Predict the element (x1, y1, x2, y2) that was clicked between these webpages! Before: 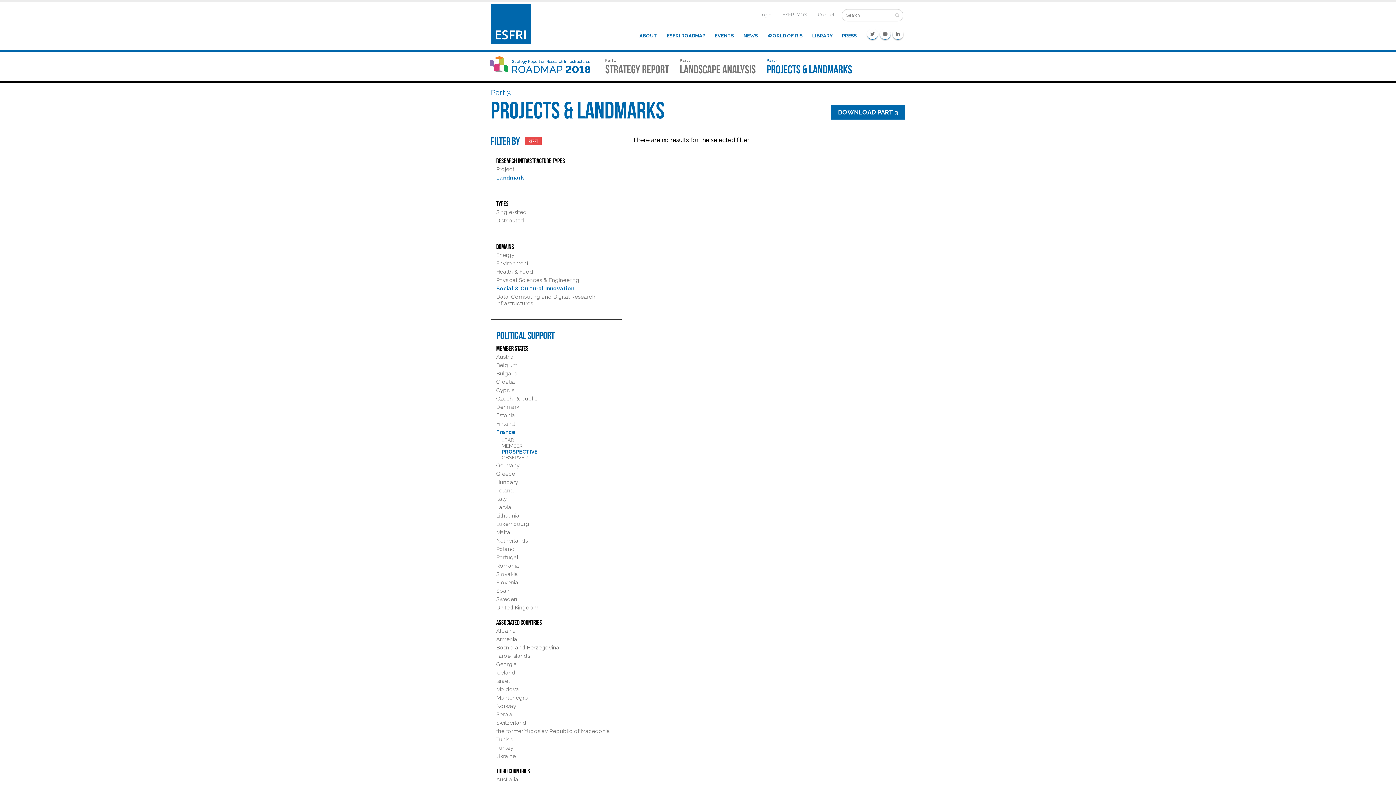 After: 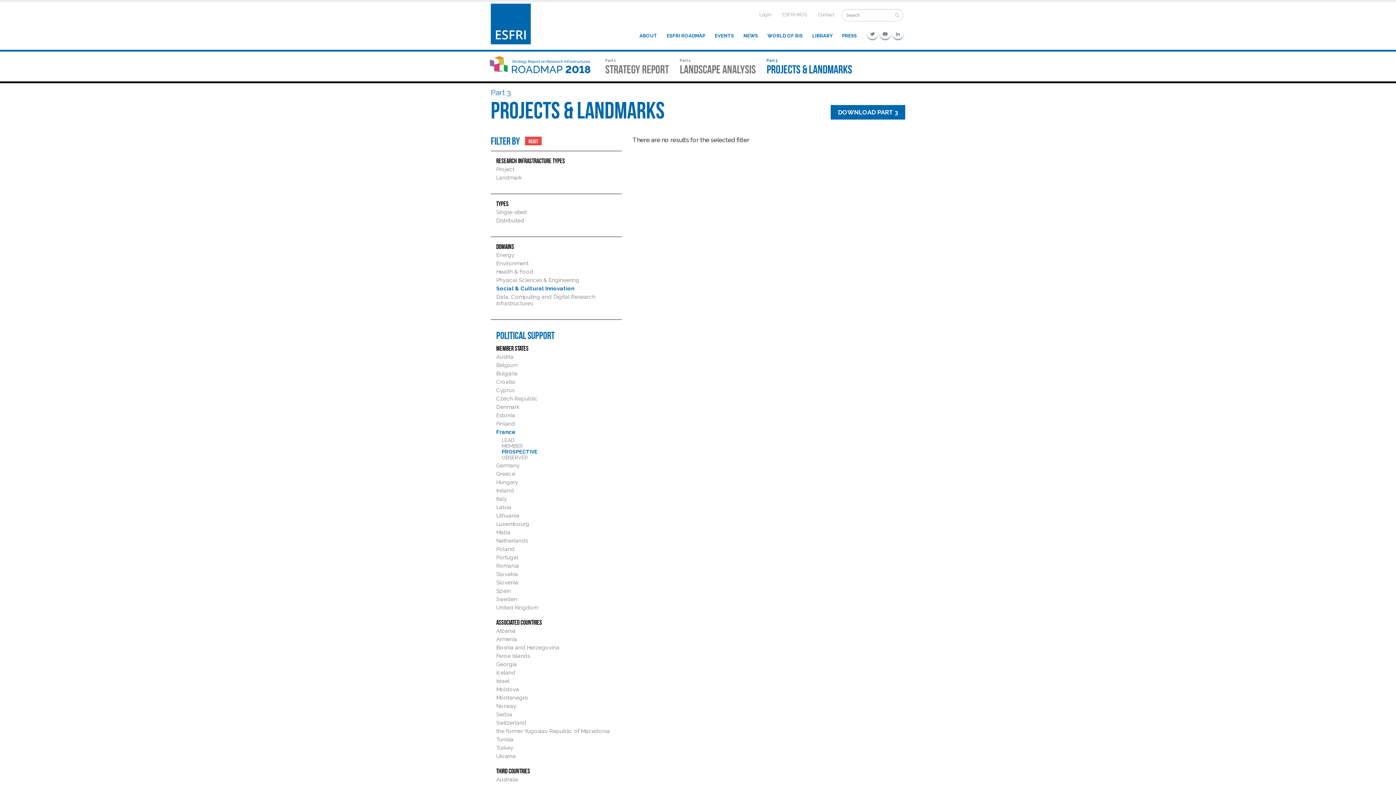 Action: bbox: (496, 174, 524, 181) label: Landmark